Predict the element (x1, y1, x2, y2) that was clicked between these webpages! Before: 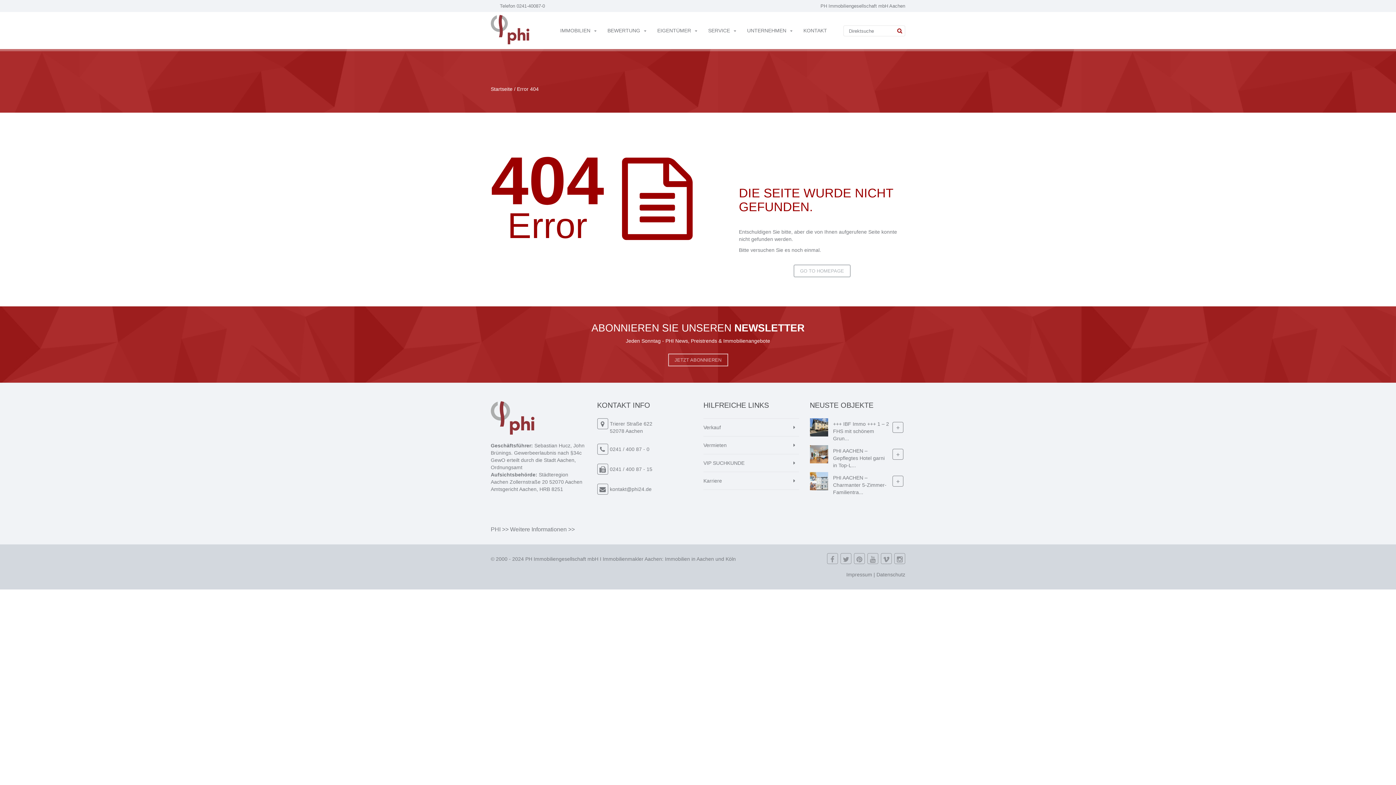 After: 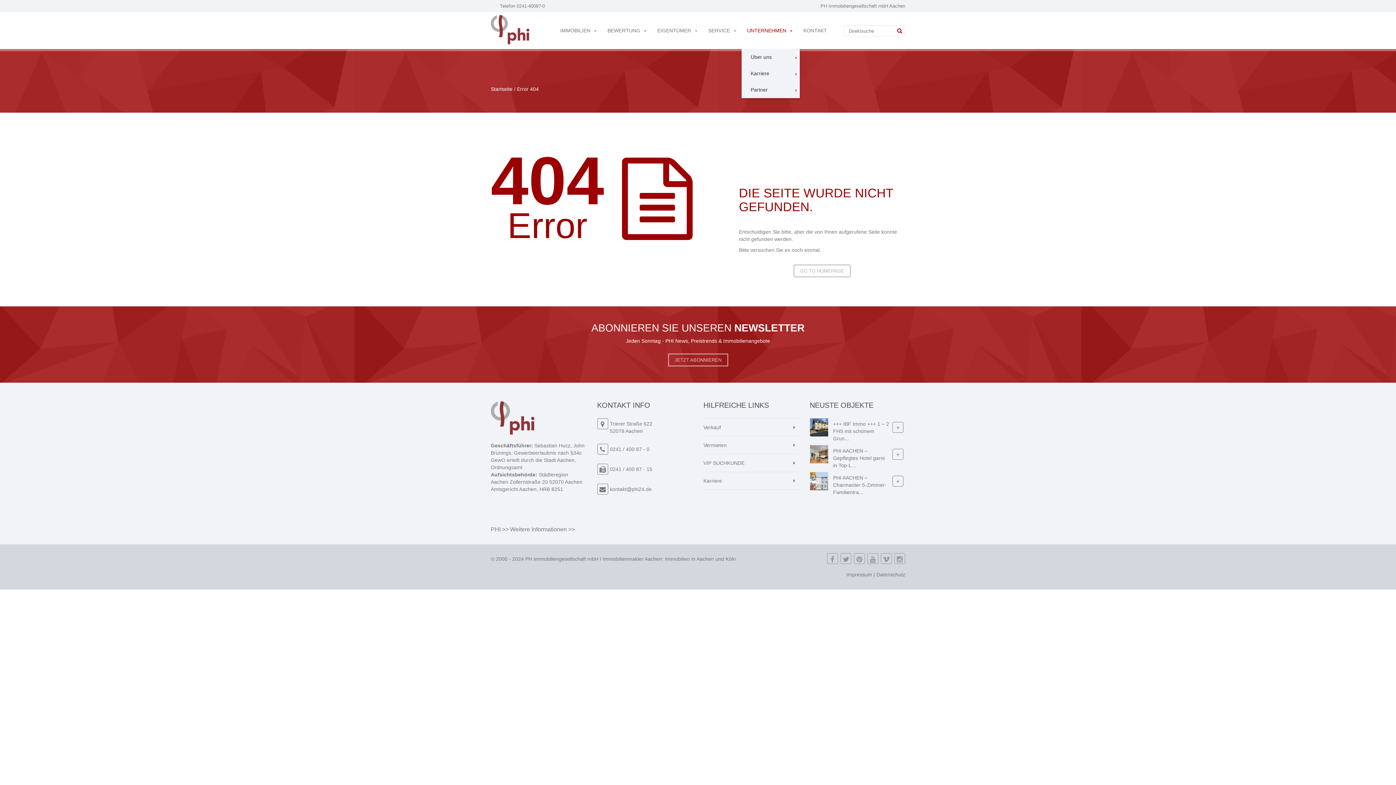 Action: bbox: (741, 12, 798, 49) label: UNTERNEHMEN